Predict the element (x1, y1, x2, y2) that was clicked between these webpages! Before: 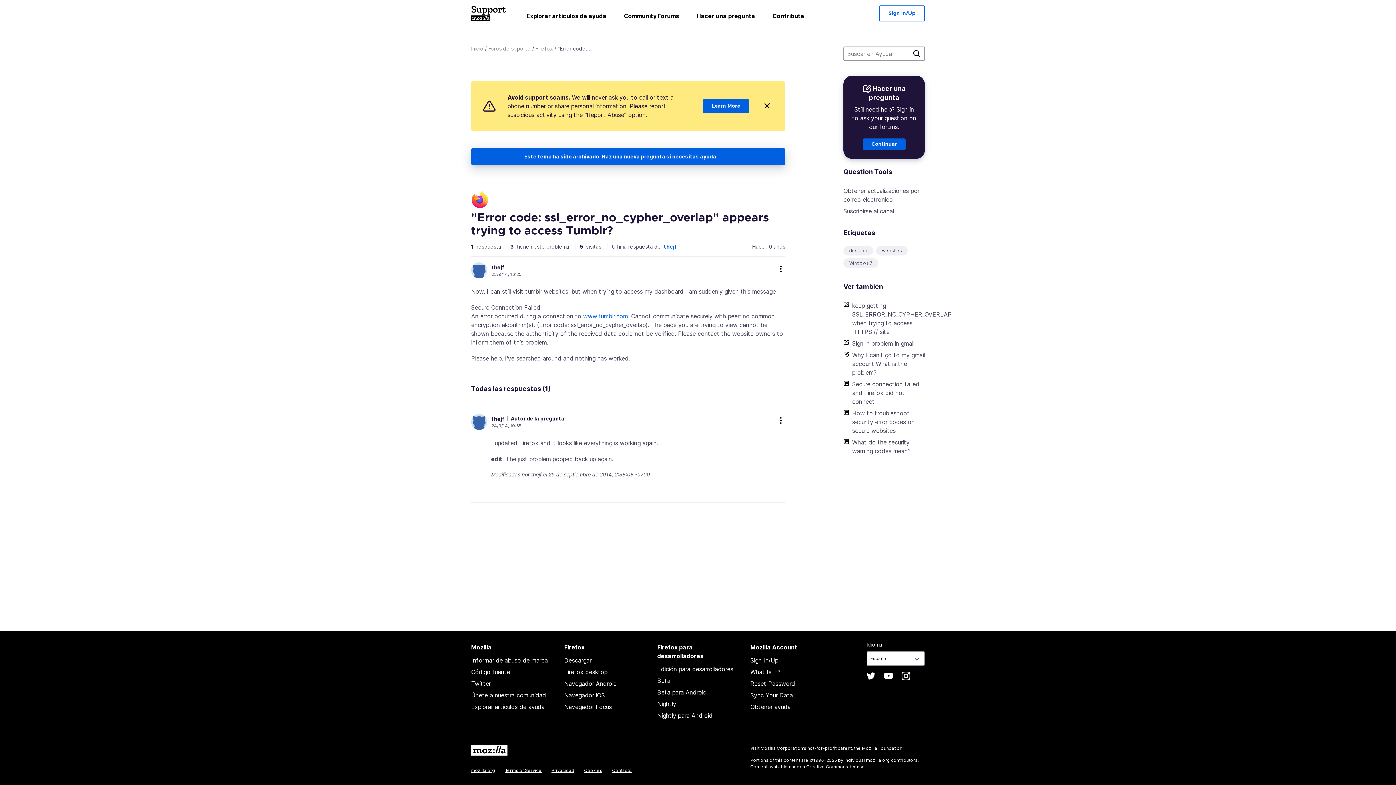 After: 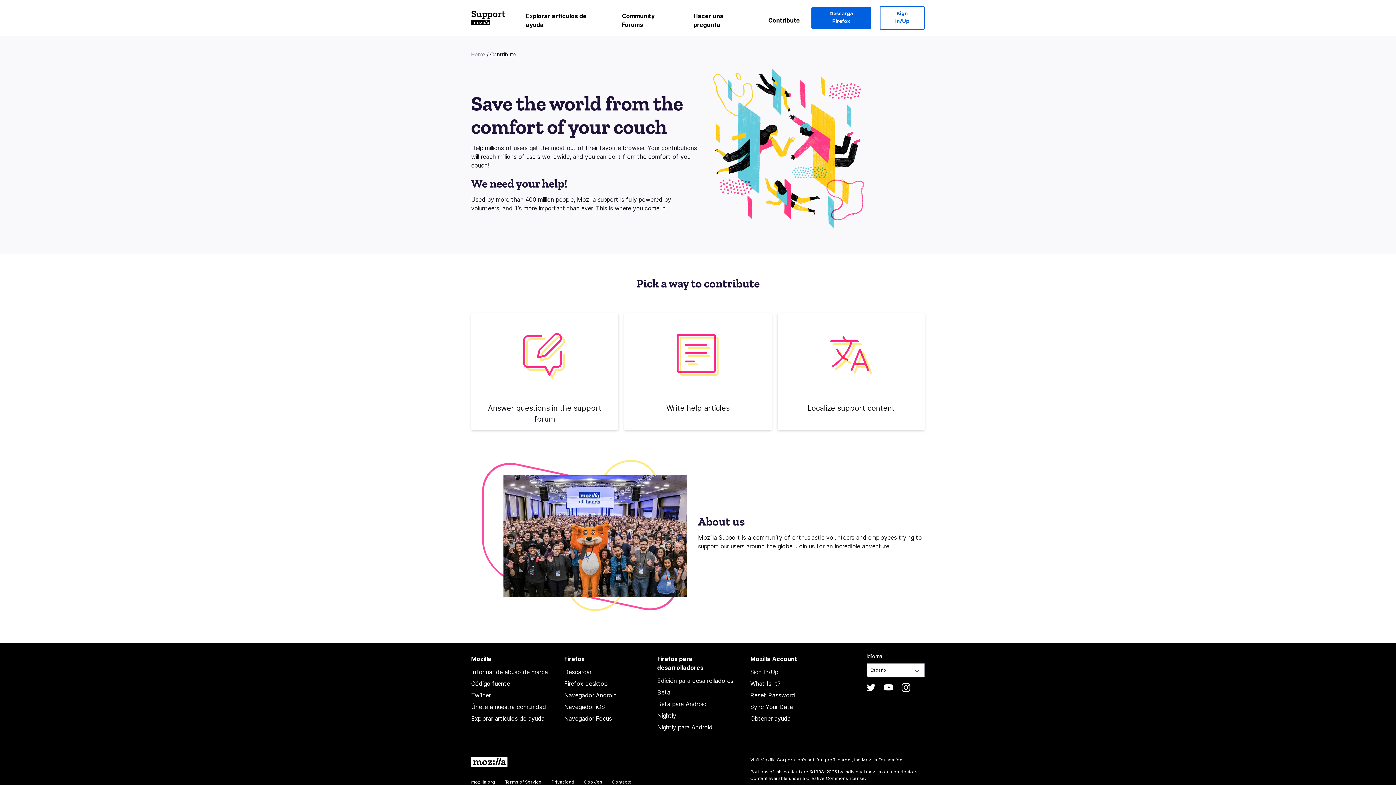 Action: bbox: (471, 692, 546, 699) label: Únete a nuestra comunidad